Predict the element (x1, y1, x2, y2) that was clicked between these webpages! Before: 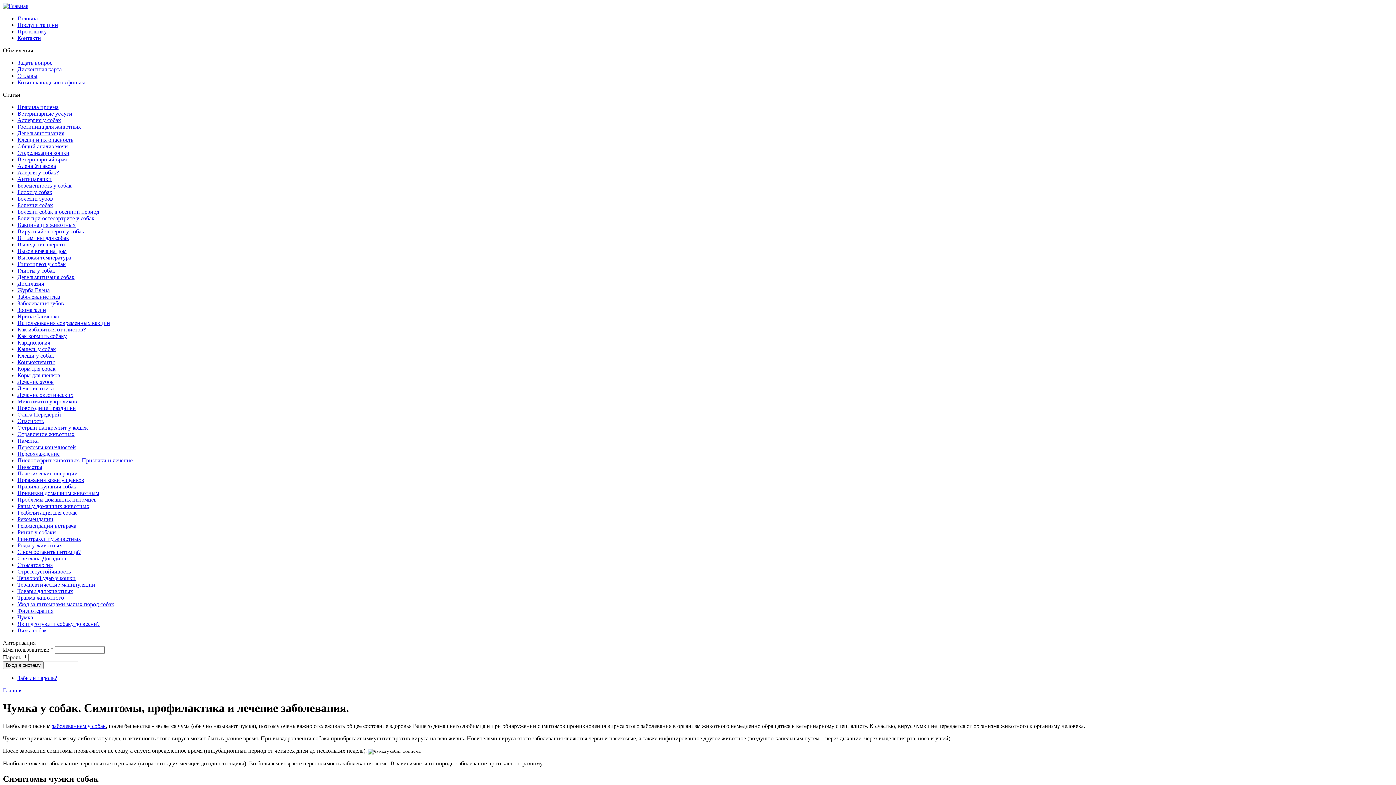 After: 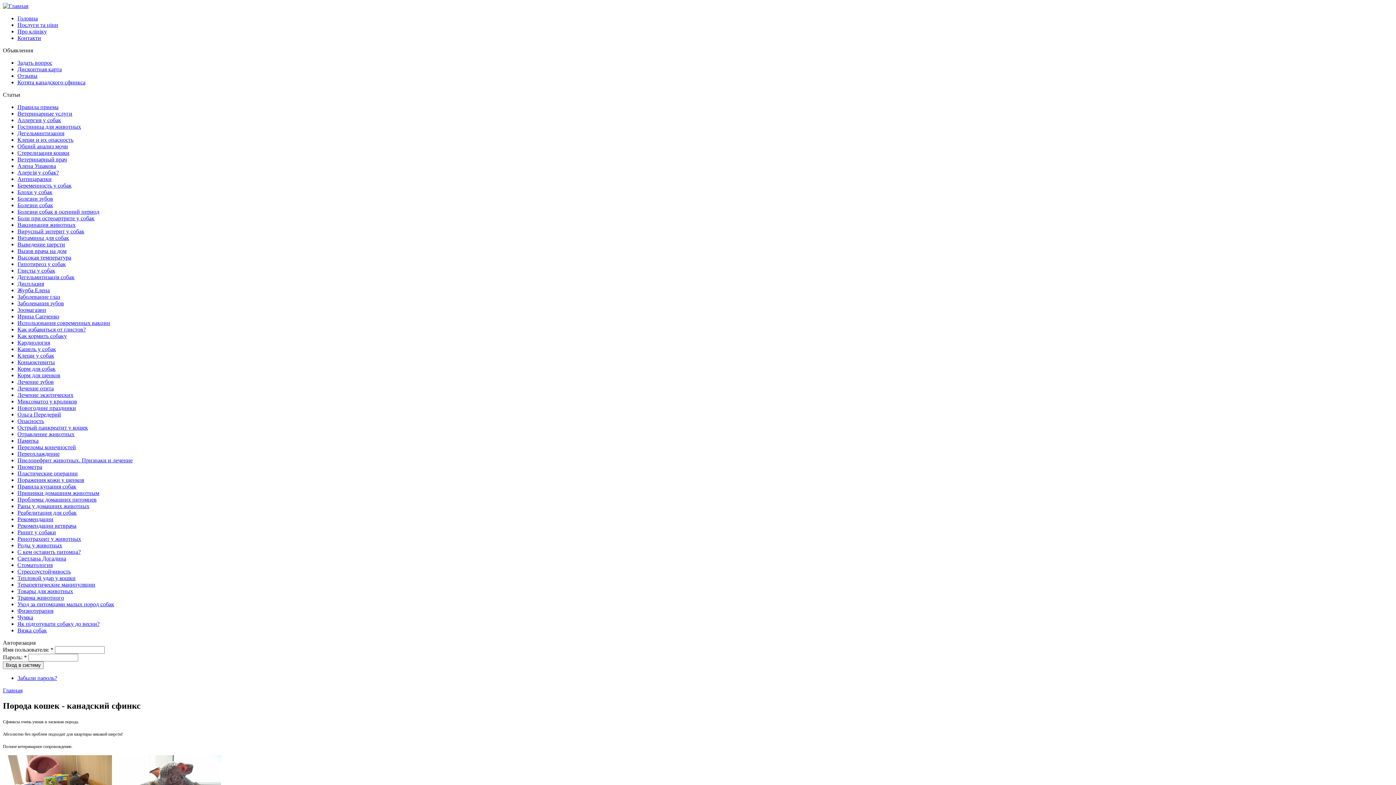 Action: bbox: (17, 79, 85, 85) label: Котята канадского сфинкса